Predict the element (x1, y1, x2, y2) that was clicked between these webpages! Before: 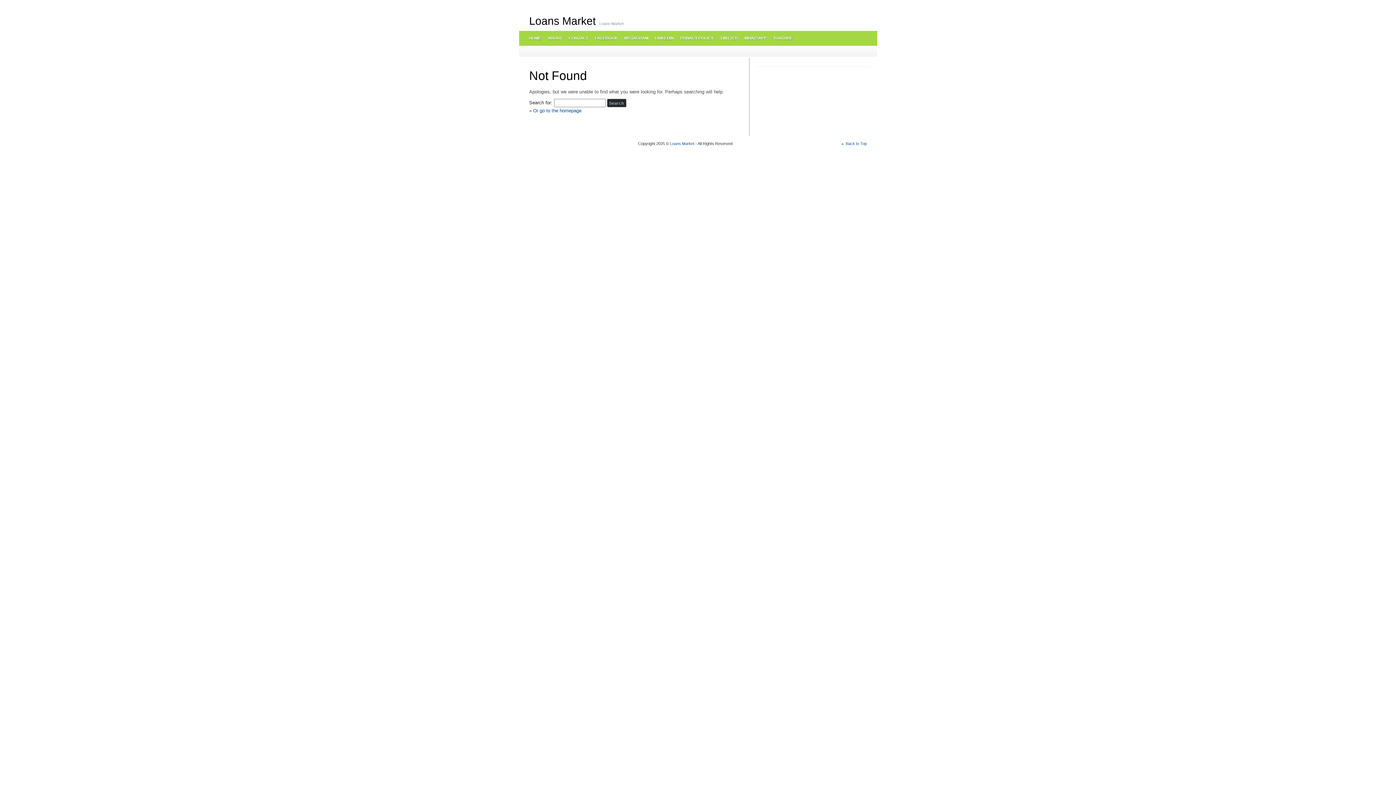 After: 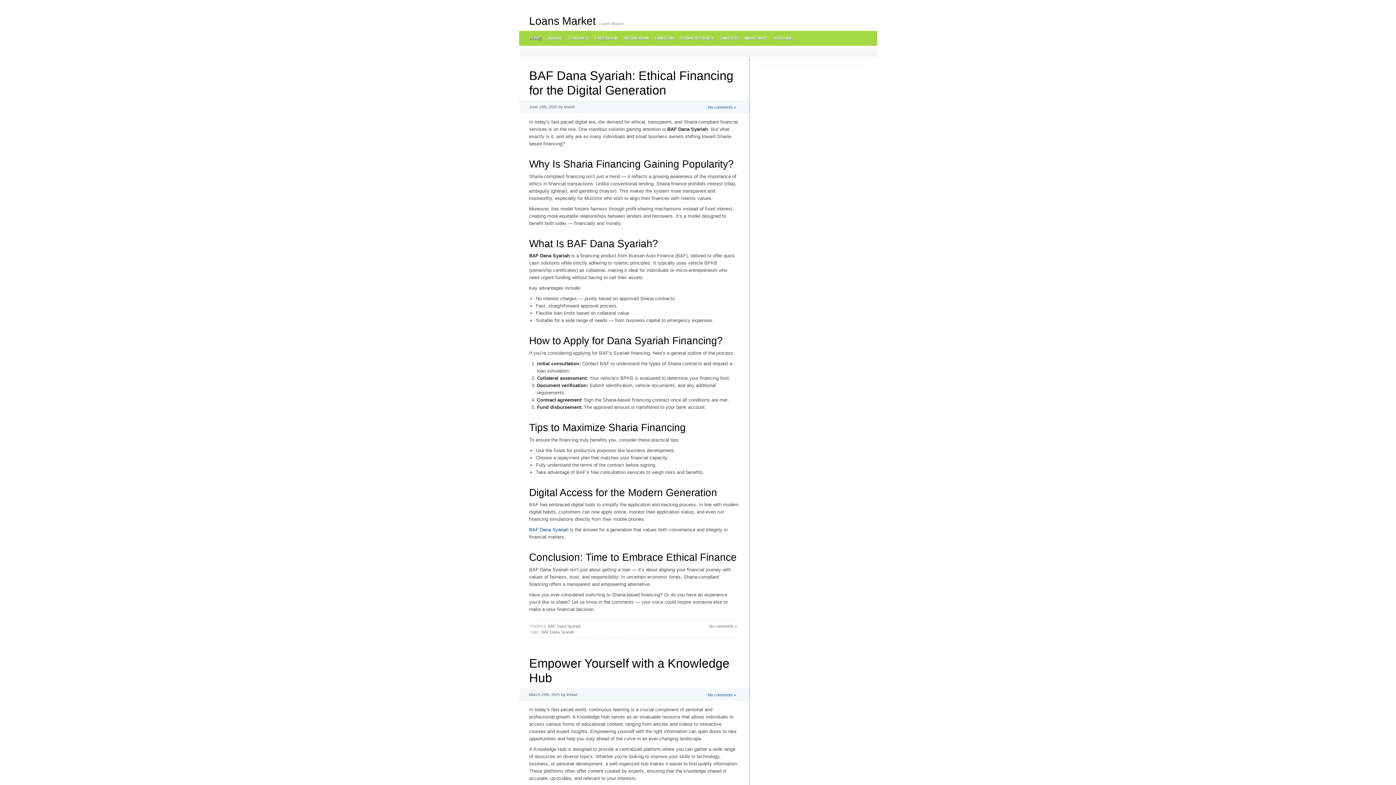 Action: bbox: (525, 30, 544, 45) label: HOME